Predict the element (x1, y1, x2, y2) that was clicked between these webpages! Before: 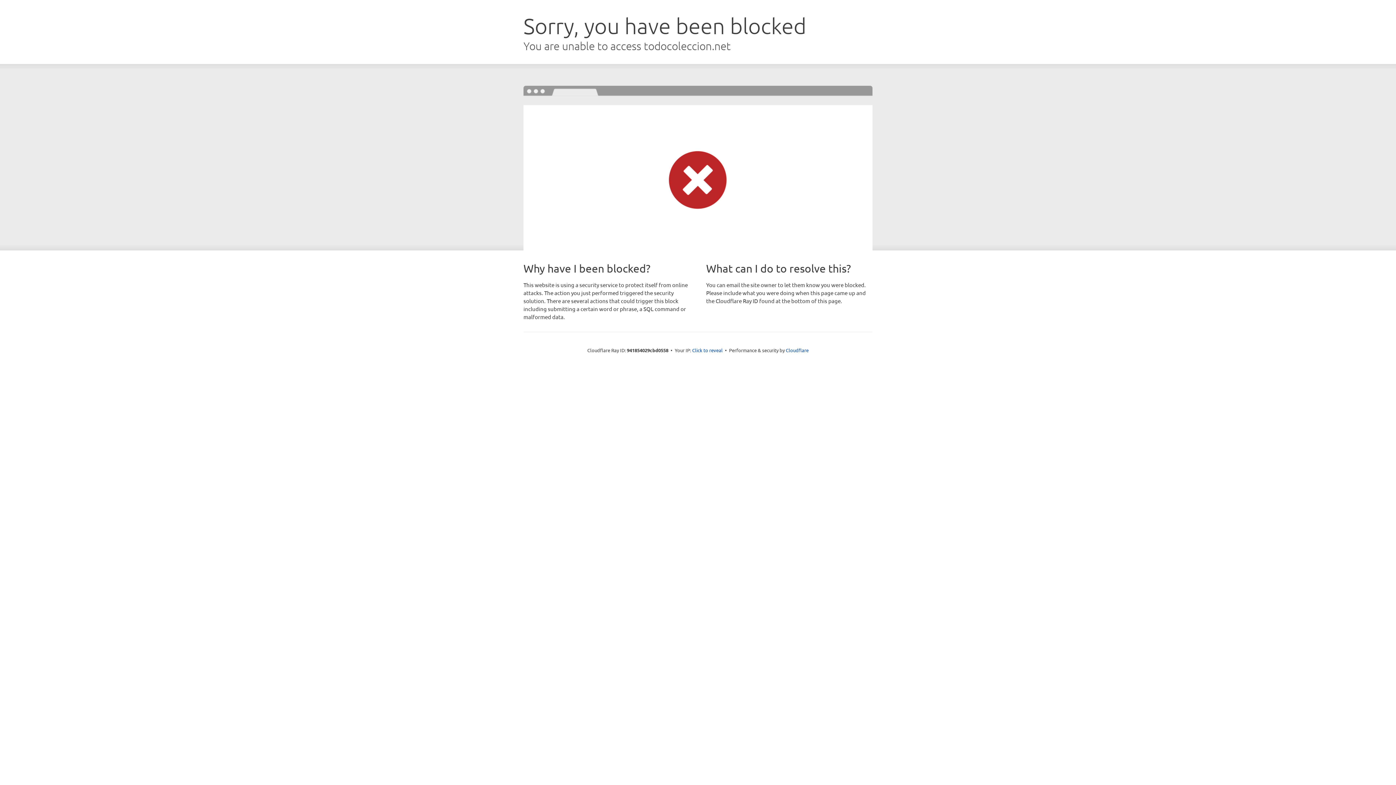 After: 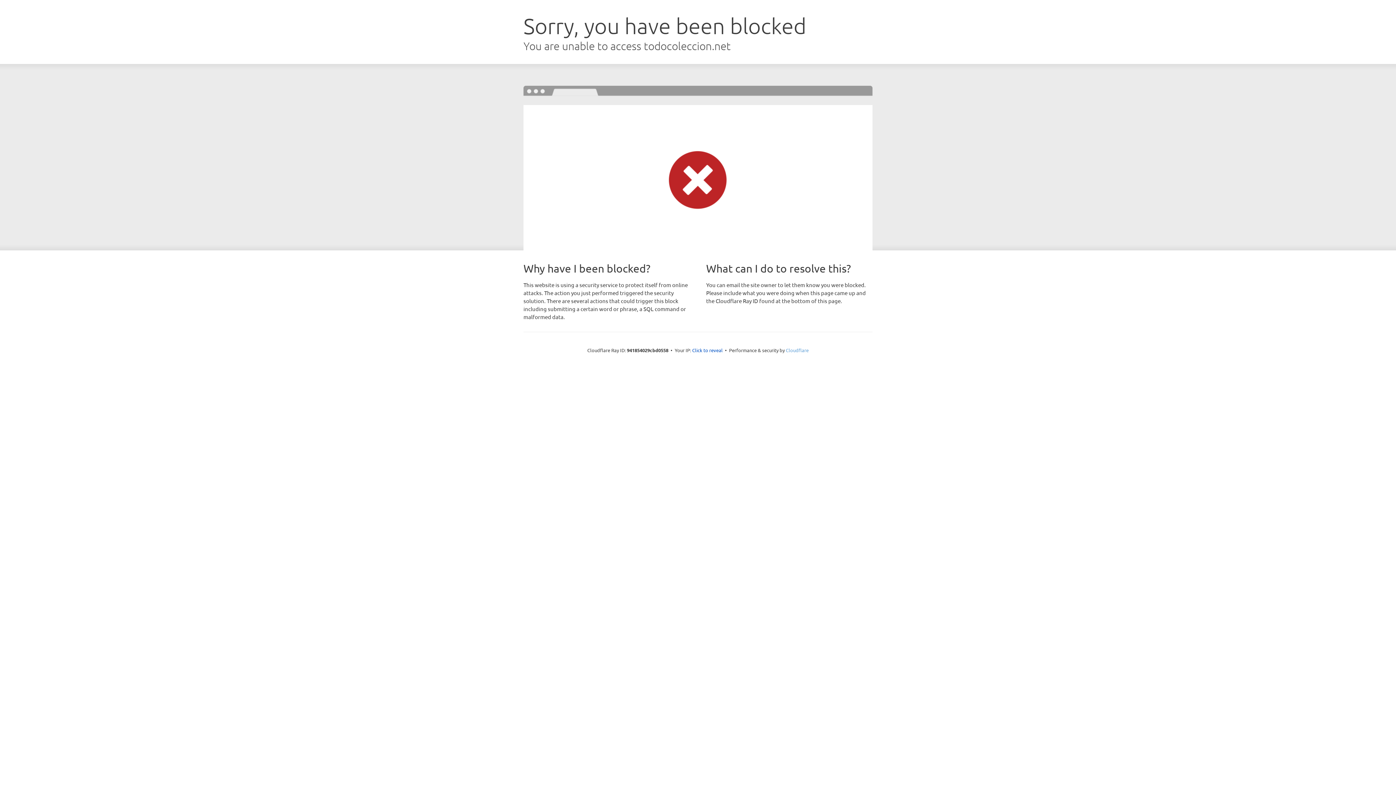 Action: label: Cloudflare bbox: (786, 347, 808, 353)